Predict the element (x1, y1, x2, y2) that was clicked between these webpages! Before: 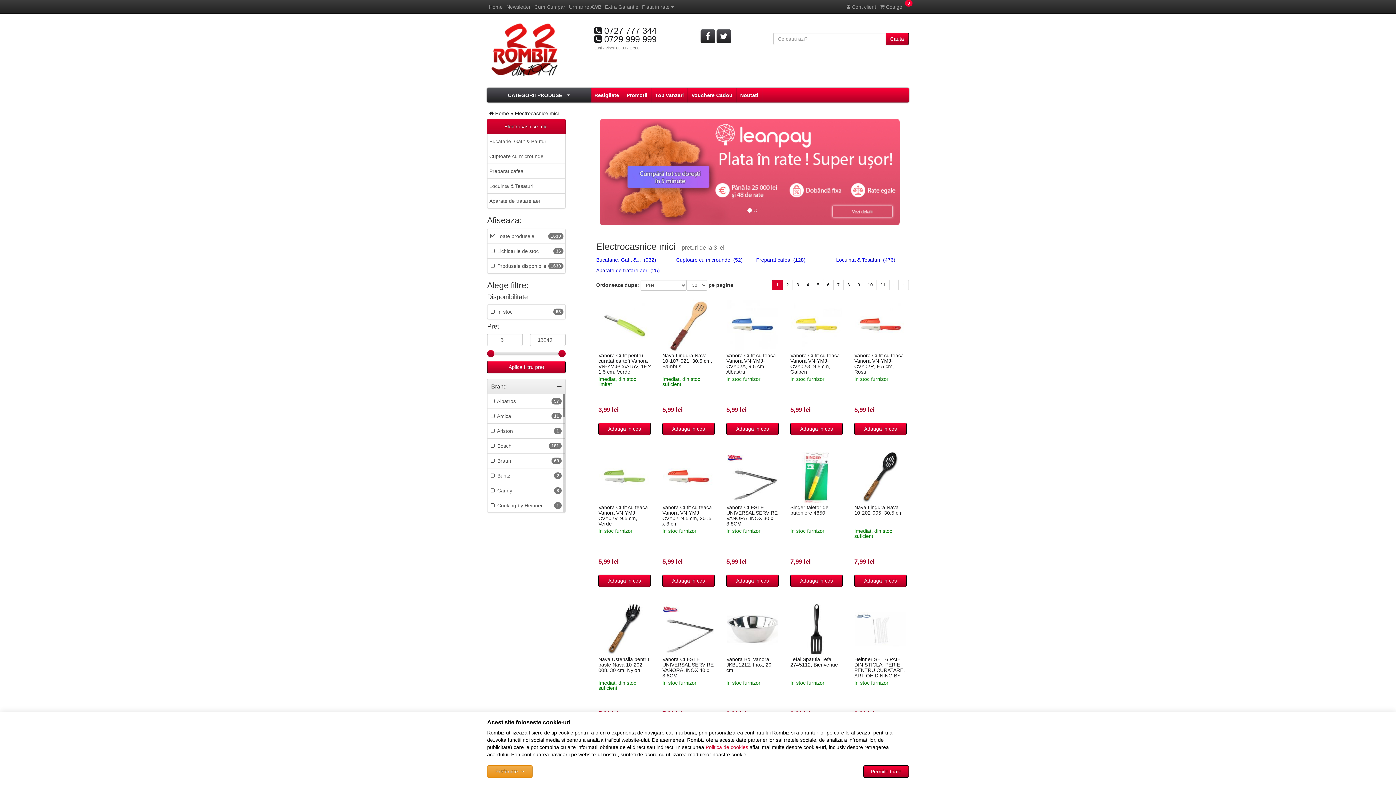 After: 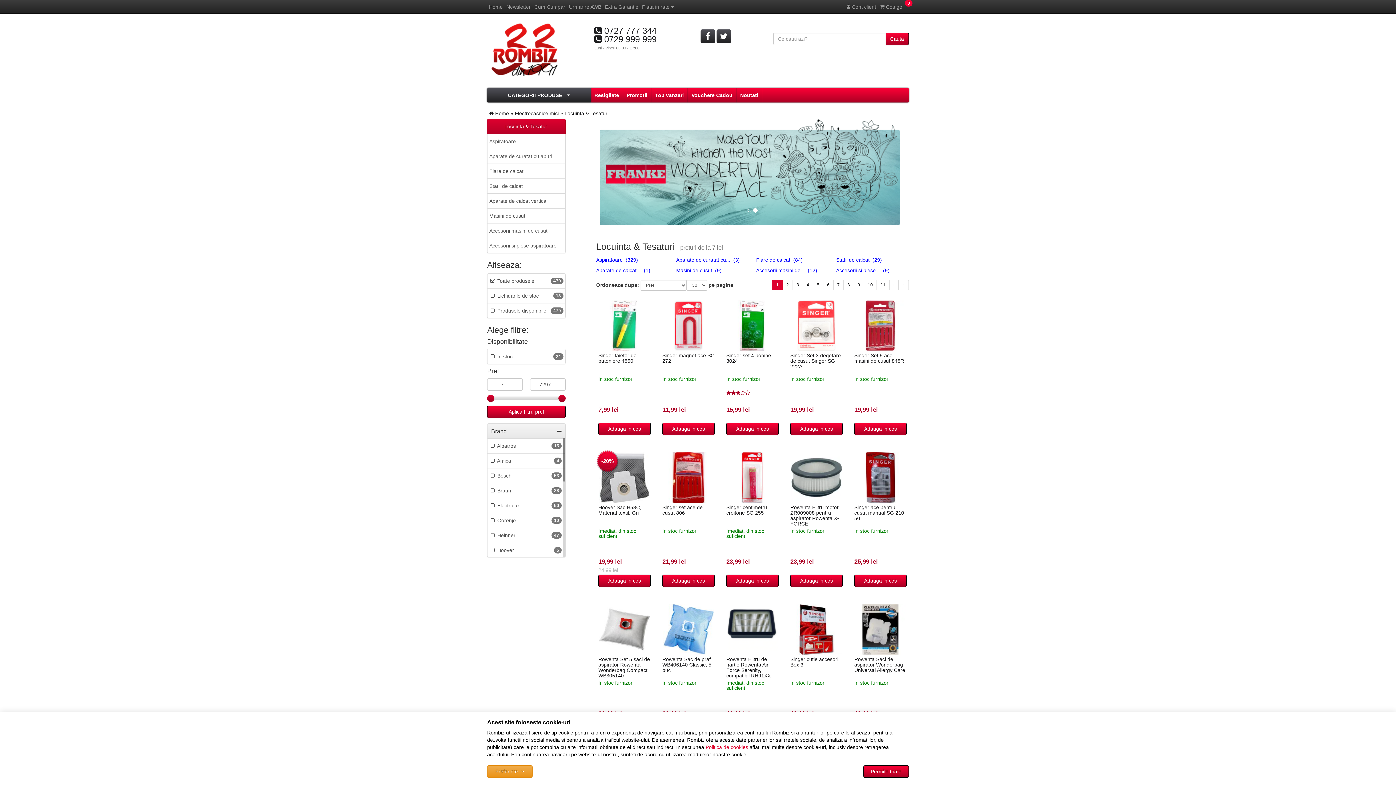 Action: bbox: (487, 178, 565, 193) label: Locuinta & Tesaturi